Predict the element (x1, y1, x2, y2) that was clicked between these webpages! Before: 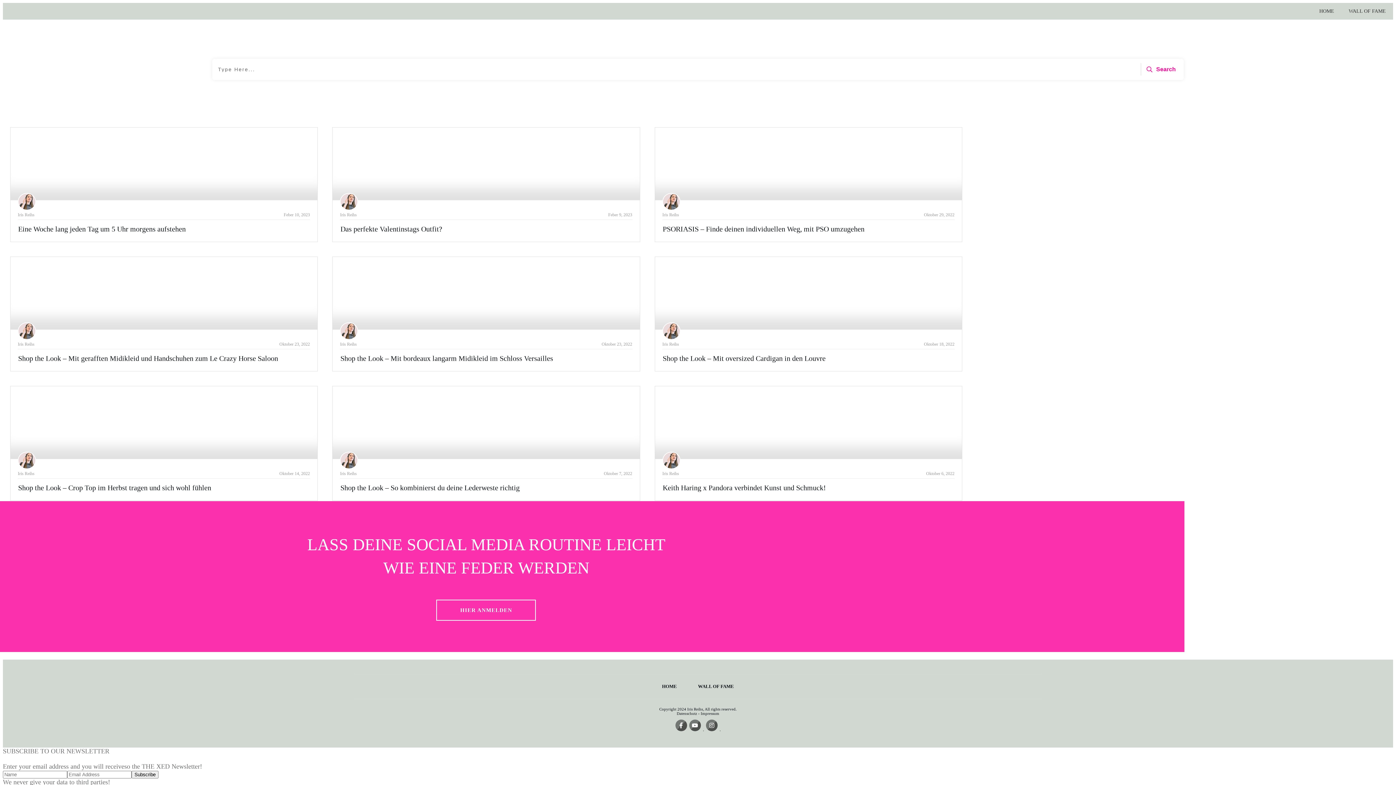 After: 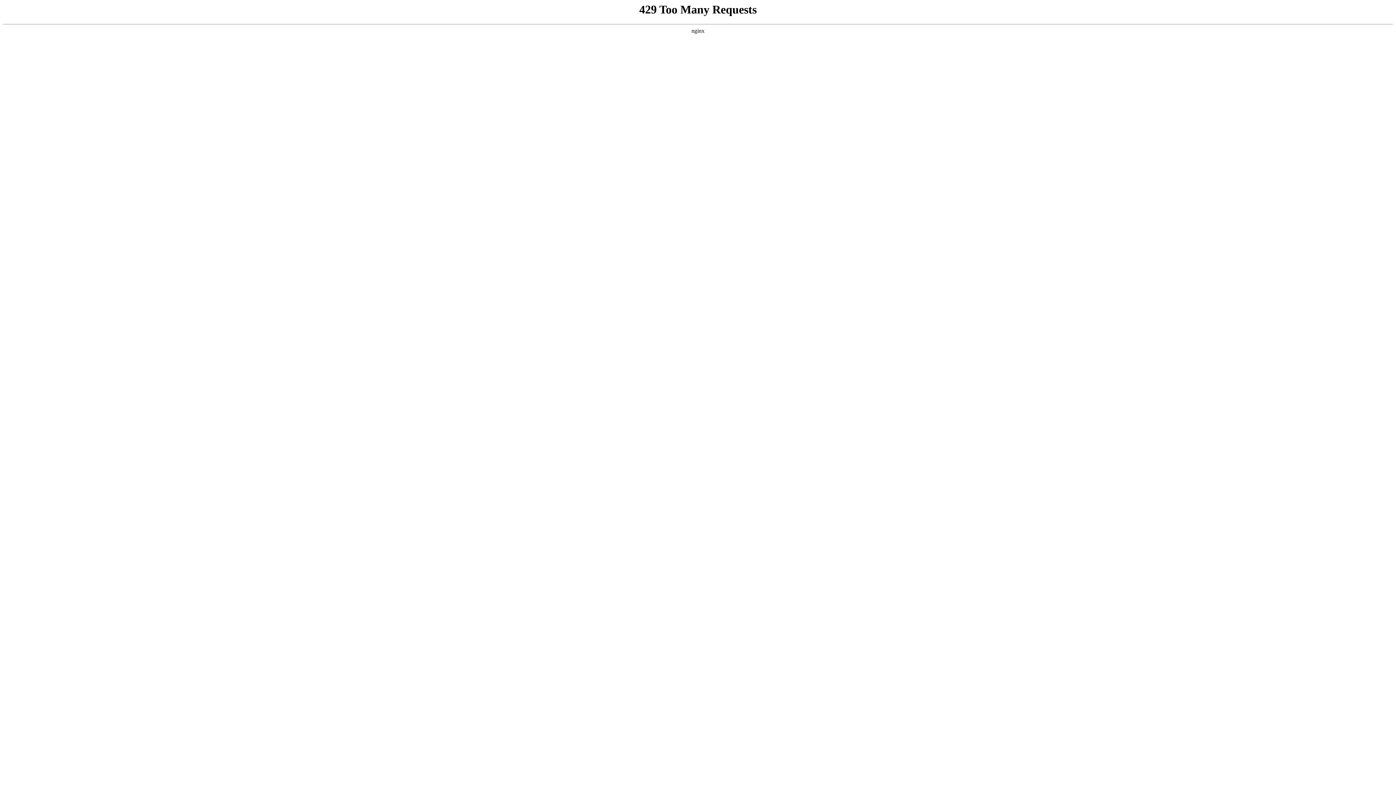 Action: bbox: (663, 193, 679, 209)